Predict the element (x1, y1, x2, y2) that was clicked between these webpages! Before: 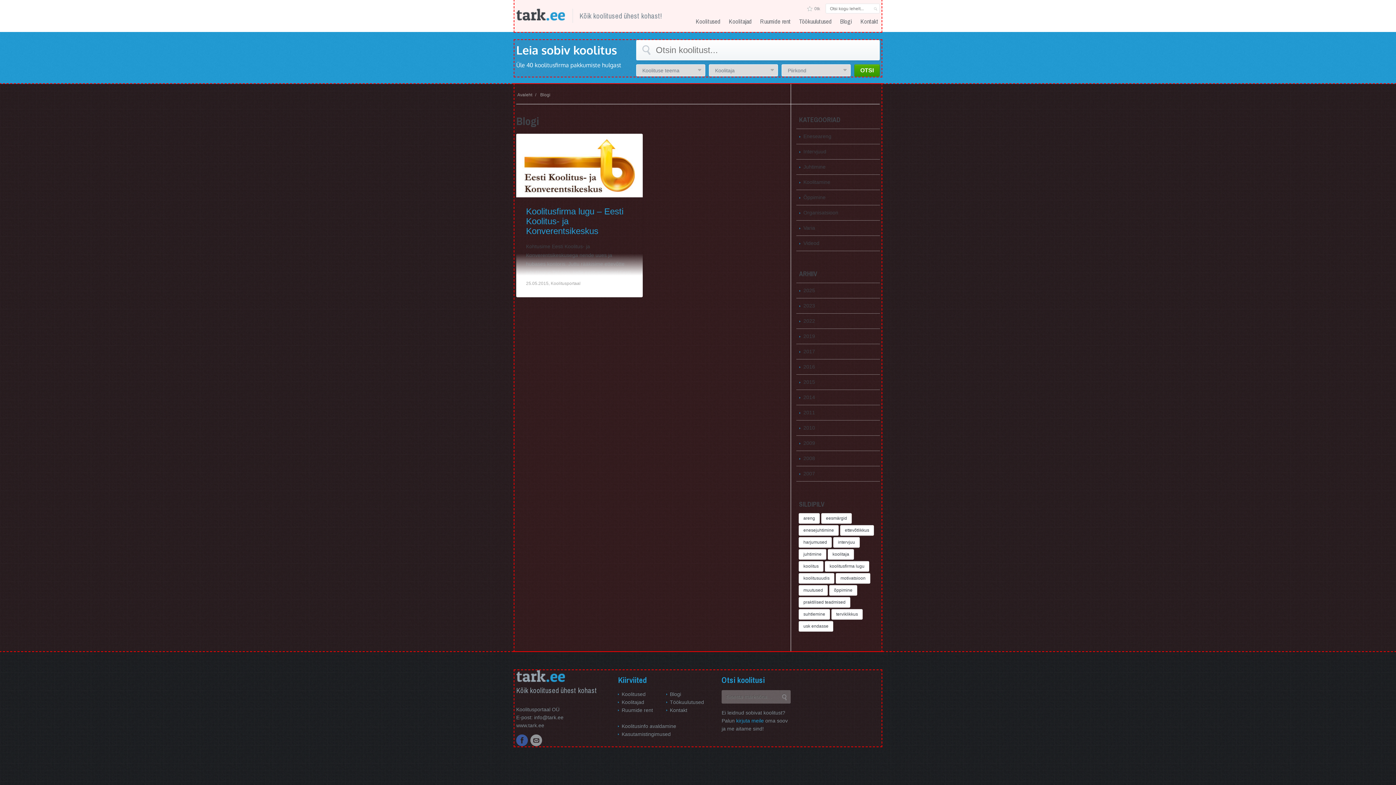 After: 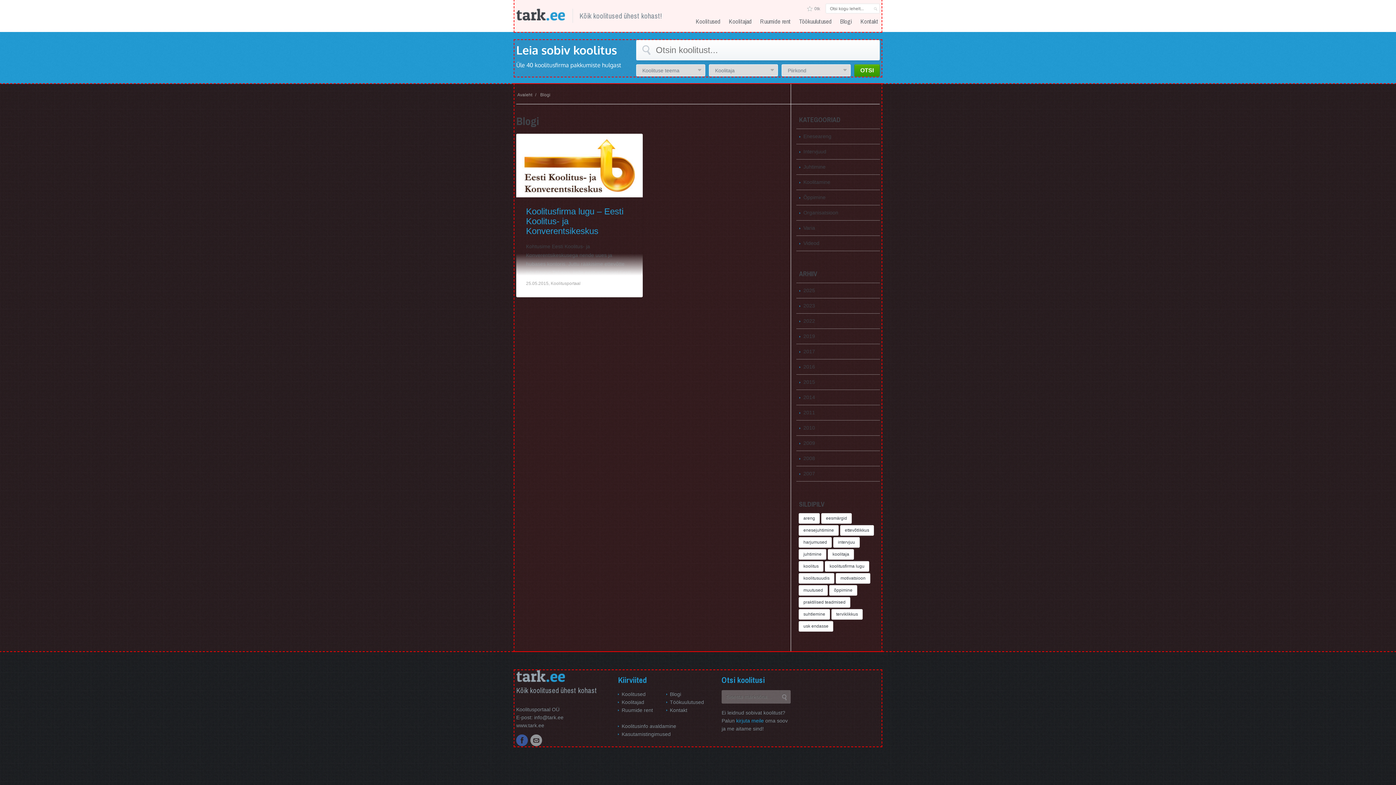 Action: bbox: (516, 734, 528, 746)